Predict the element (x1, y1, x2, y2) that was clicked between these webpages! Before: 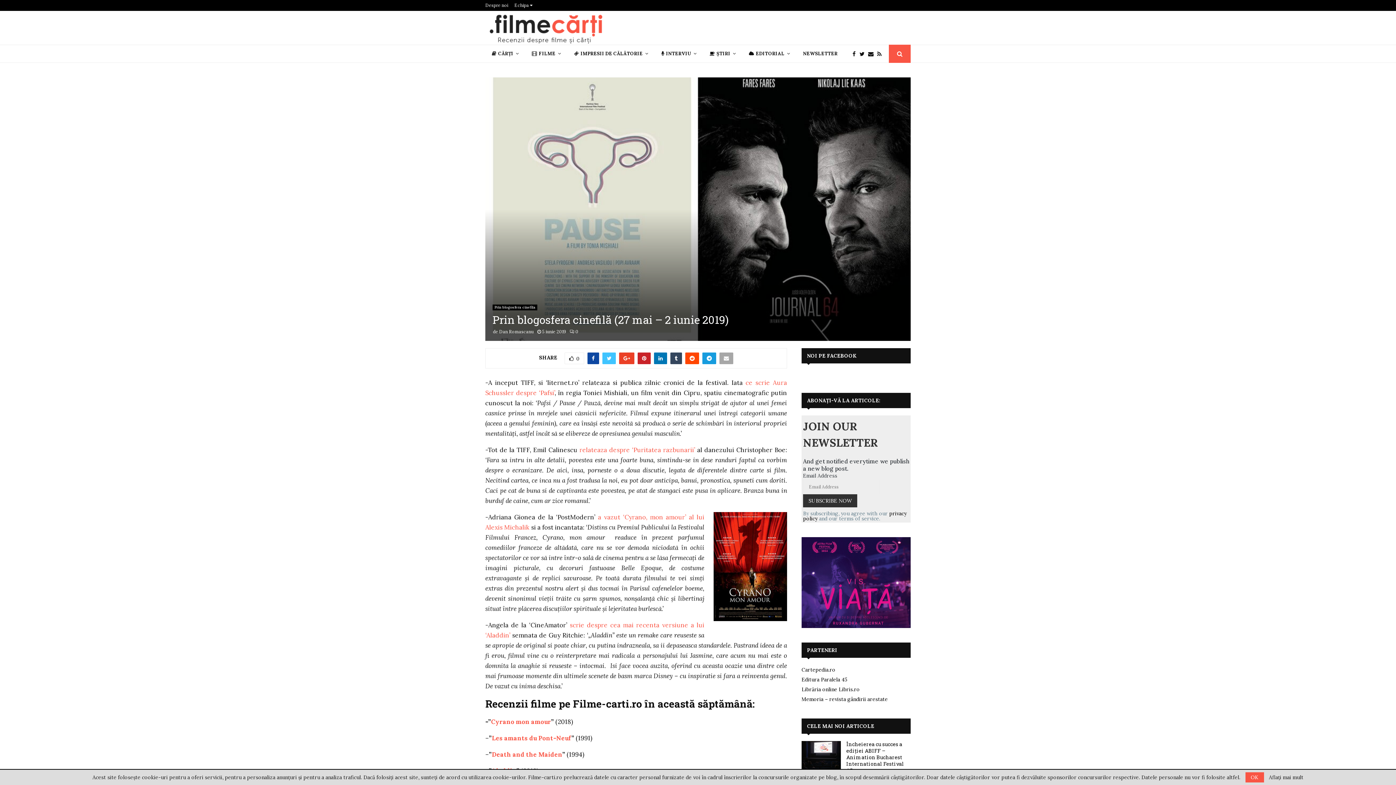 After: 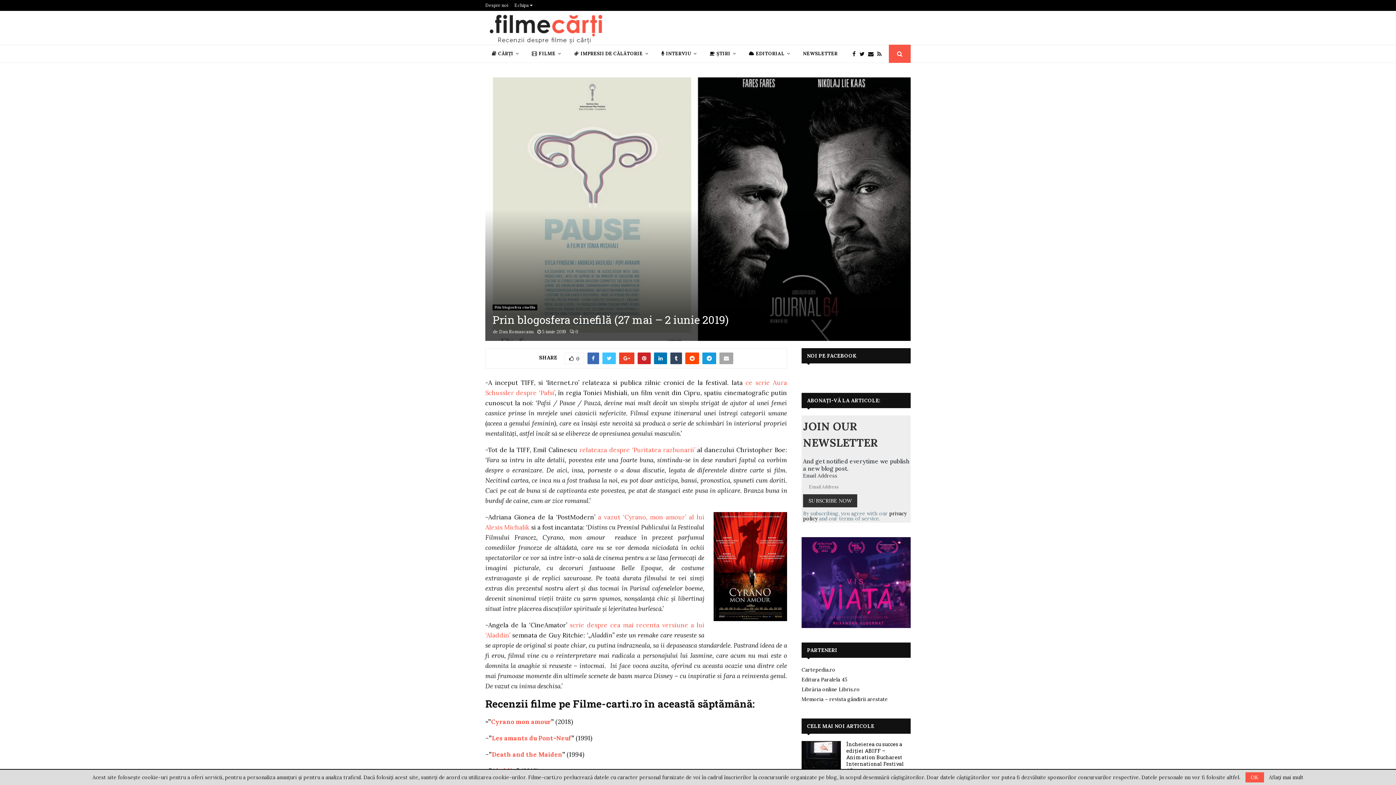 Action: bbox: (587, 352, 599, 364)